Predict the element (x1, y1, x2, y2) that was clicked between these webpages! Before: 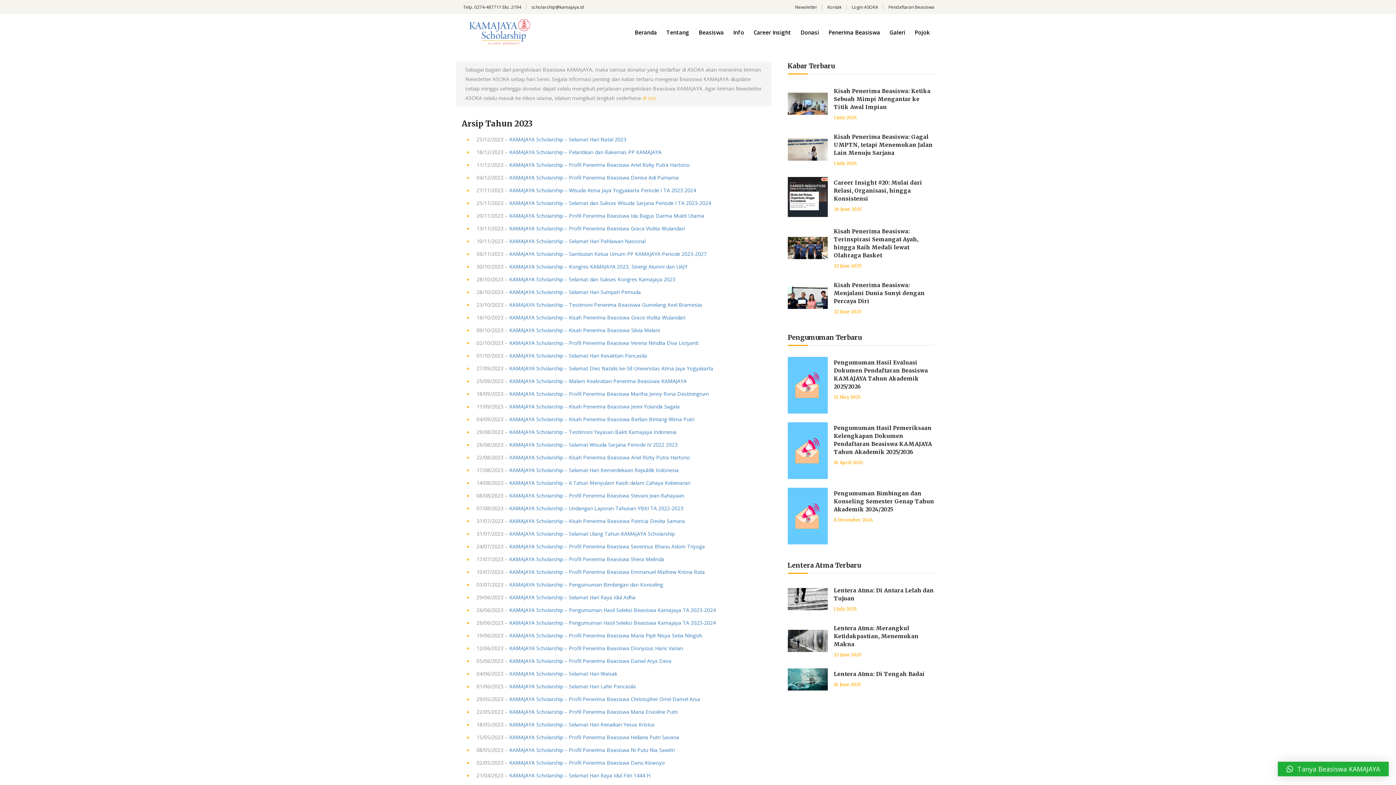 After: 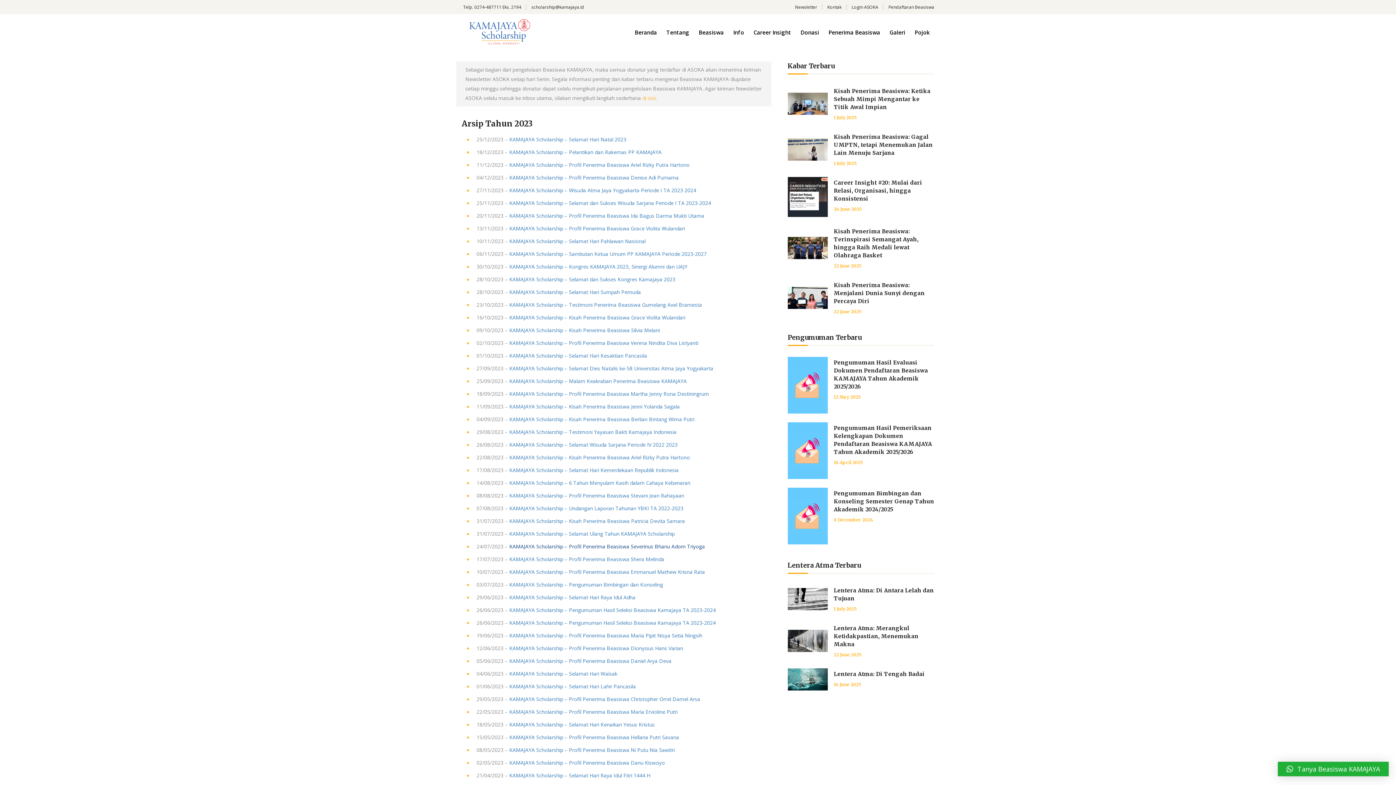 Action: label: KAMAJAYA Scholarship – Profil Penerima Beasiswa Severinus Bhanu Adom Triyoga bbox: (509, 543, 705, 550)